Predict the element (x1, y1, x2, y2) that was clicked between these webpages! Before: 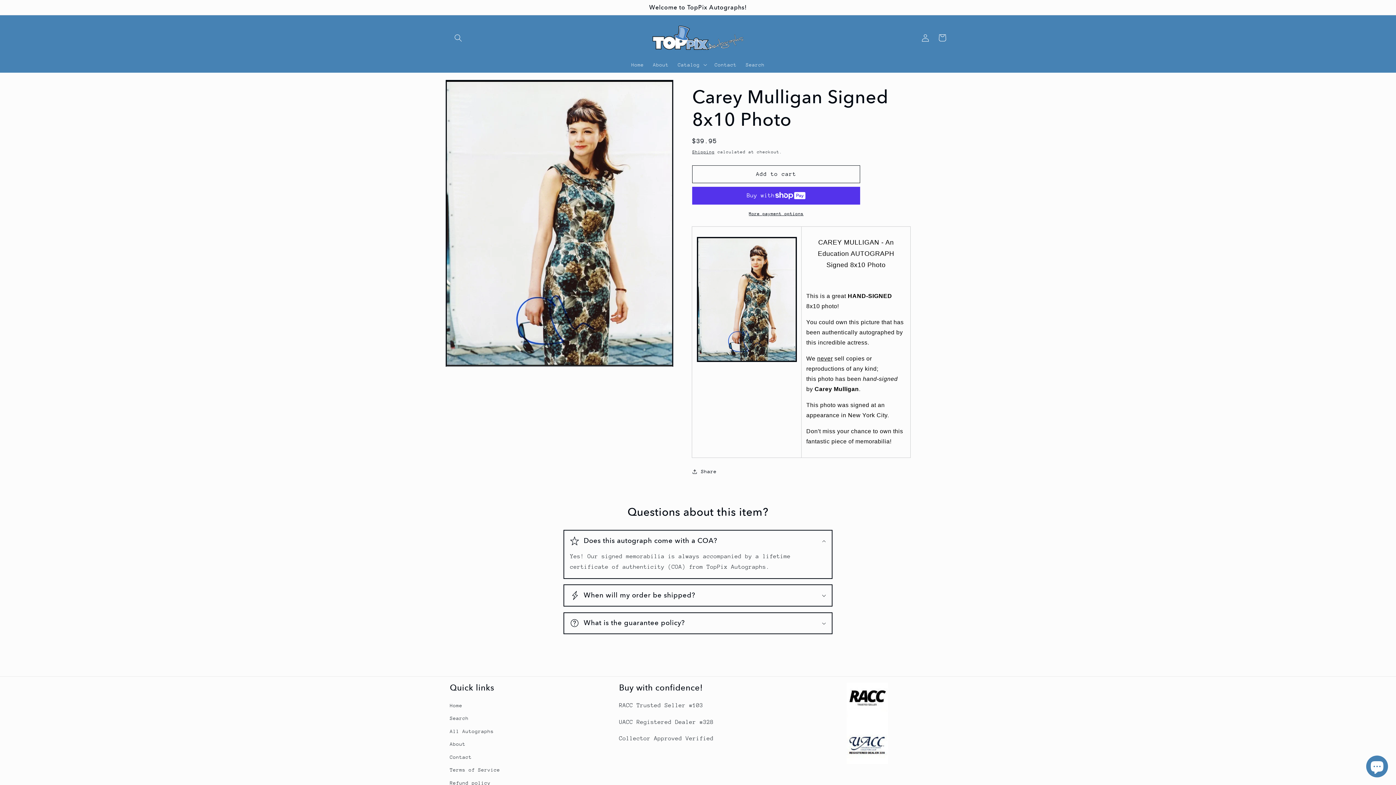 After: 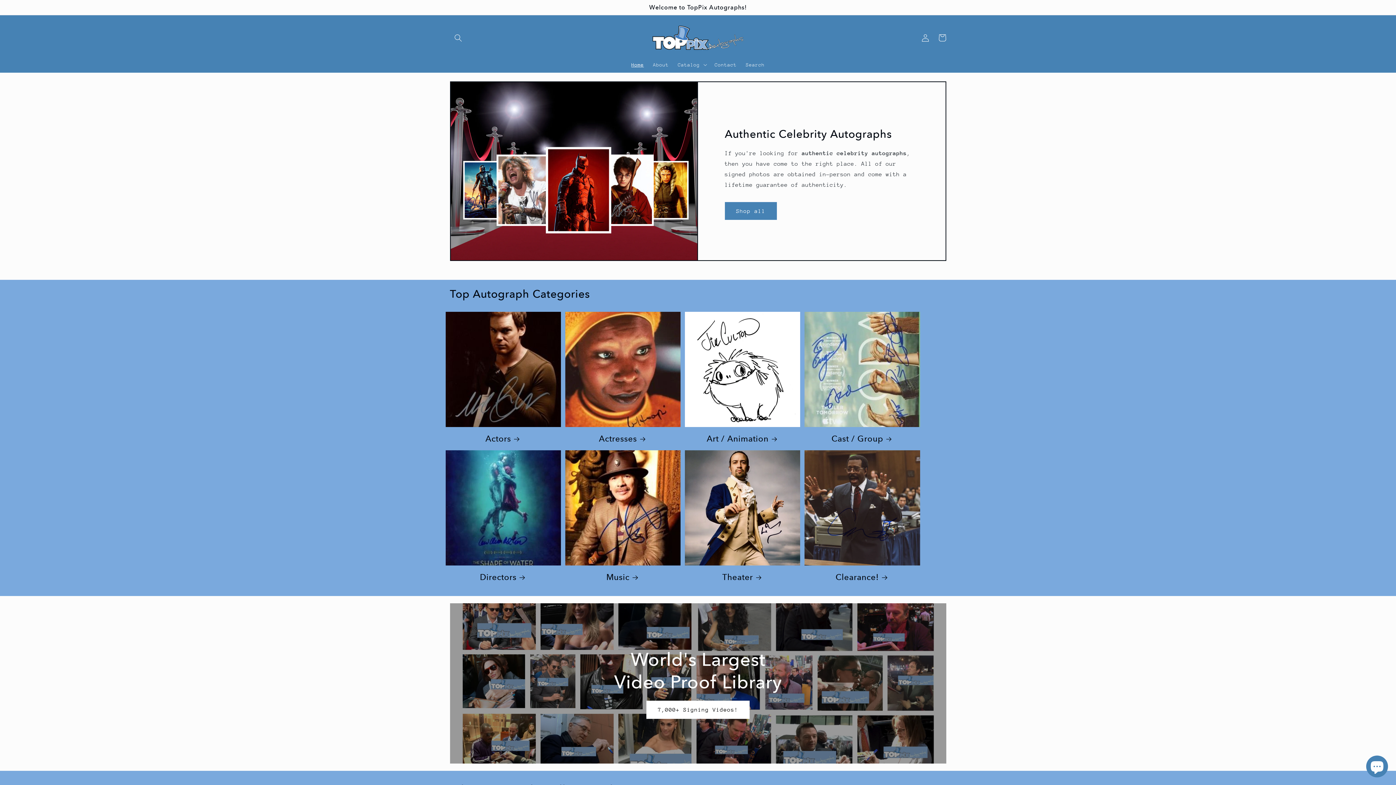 Action: bbox: (649, 22, 746, 52)